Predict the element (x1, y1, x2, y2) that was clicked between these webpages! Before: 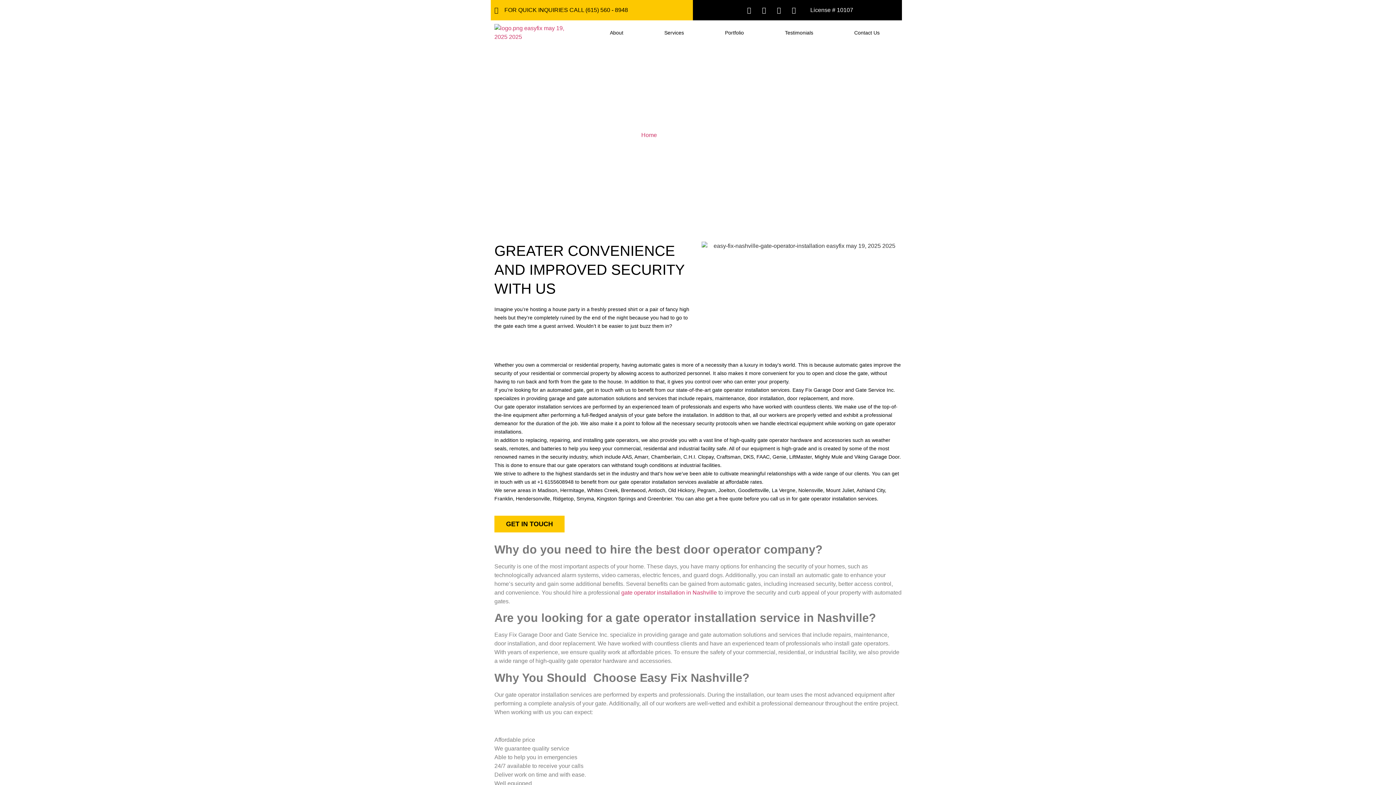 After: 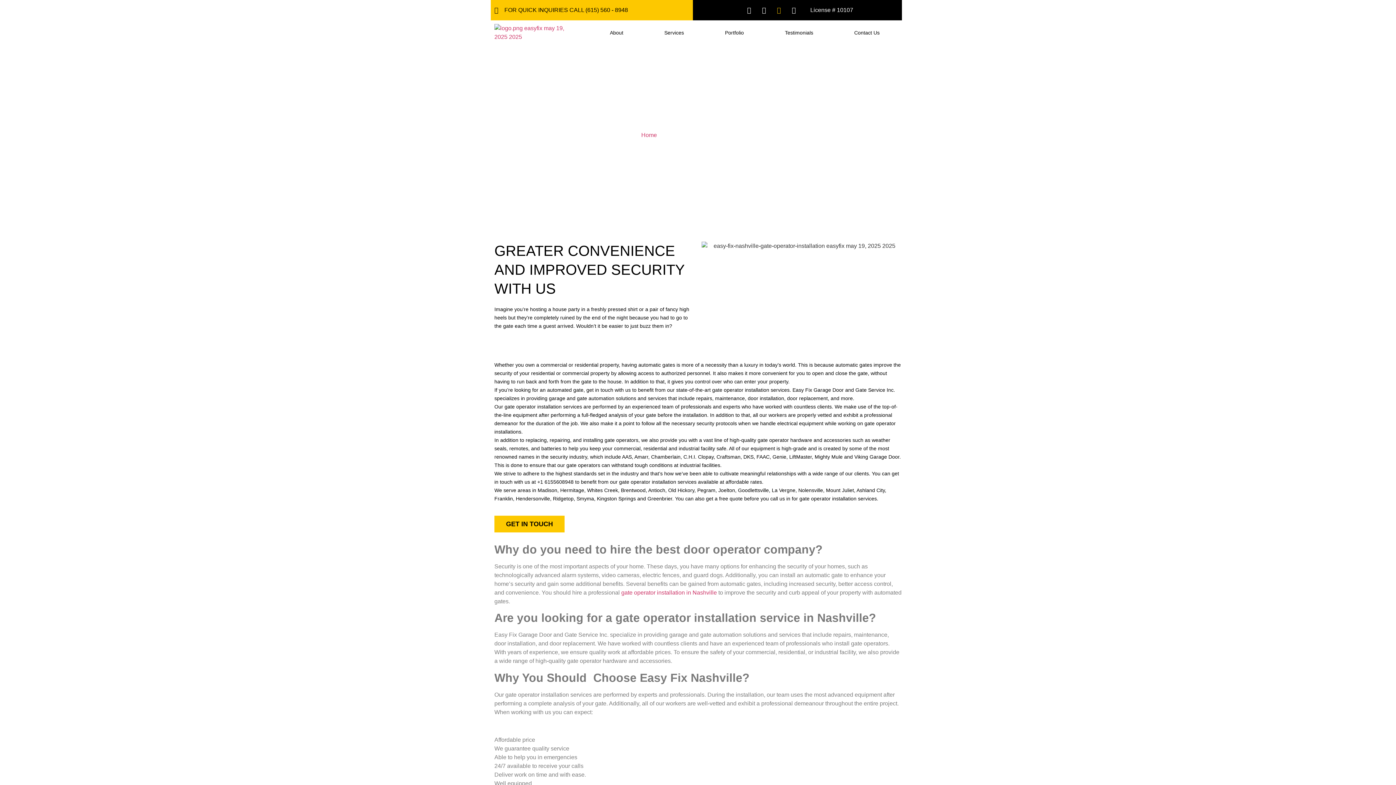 Action: bbox: (772, 3, 785, 16) label: Instagram